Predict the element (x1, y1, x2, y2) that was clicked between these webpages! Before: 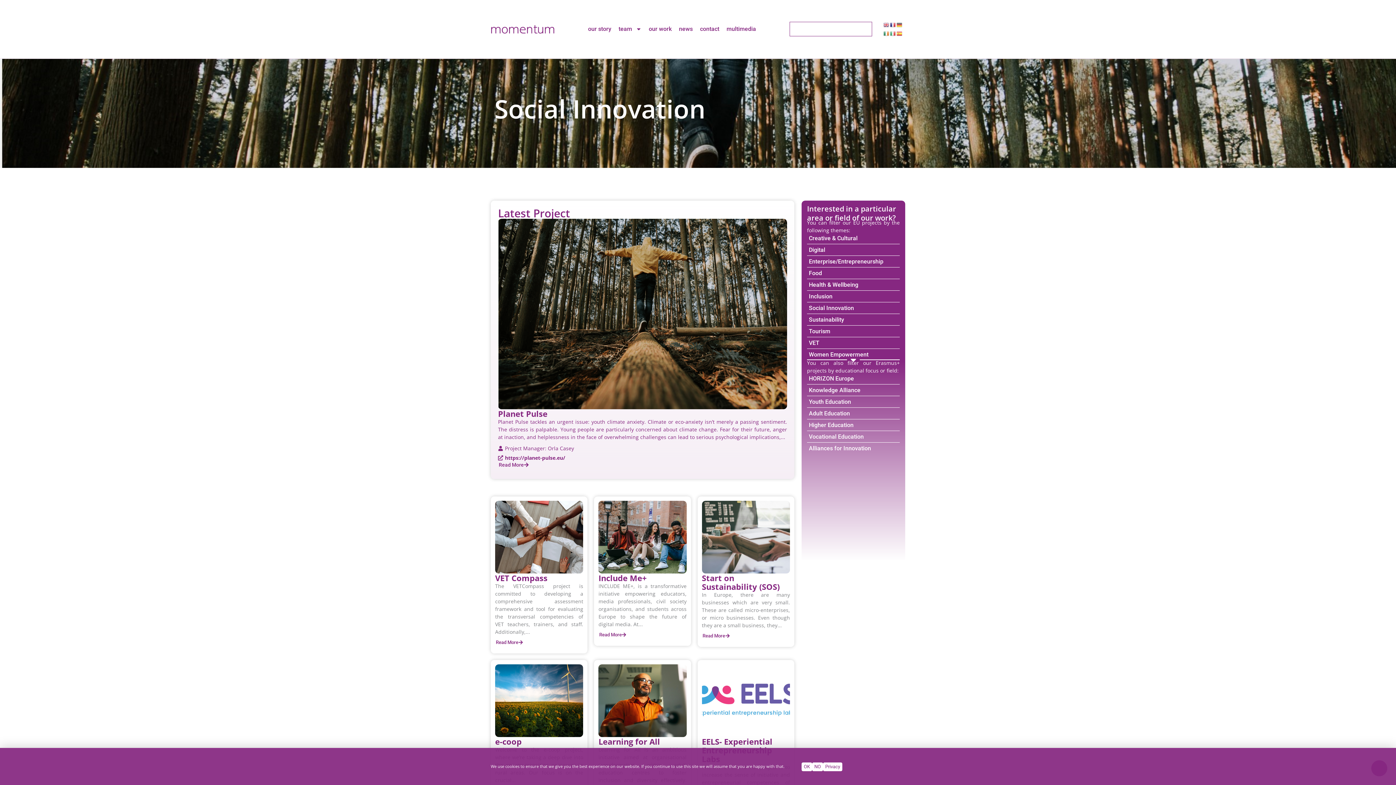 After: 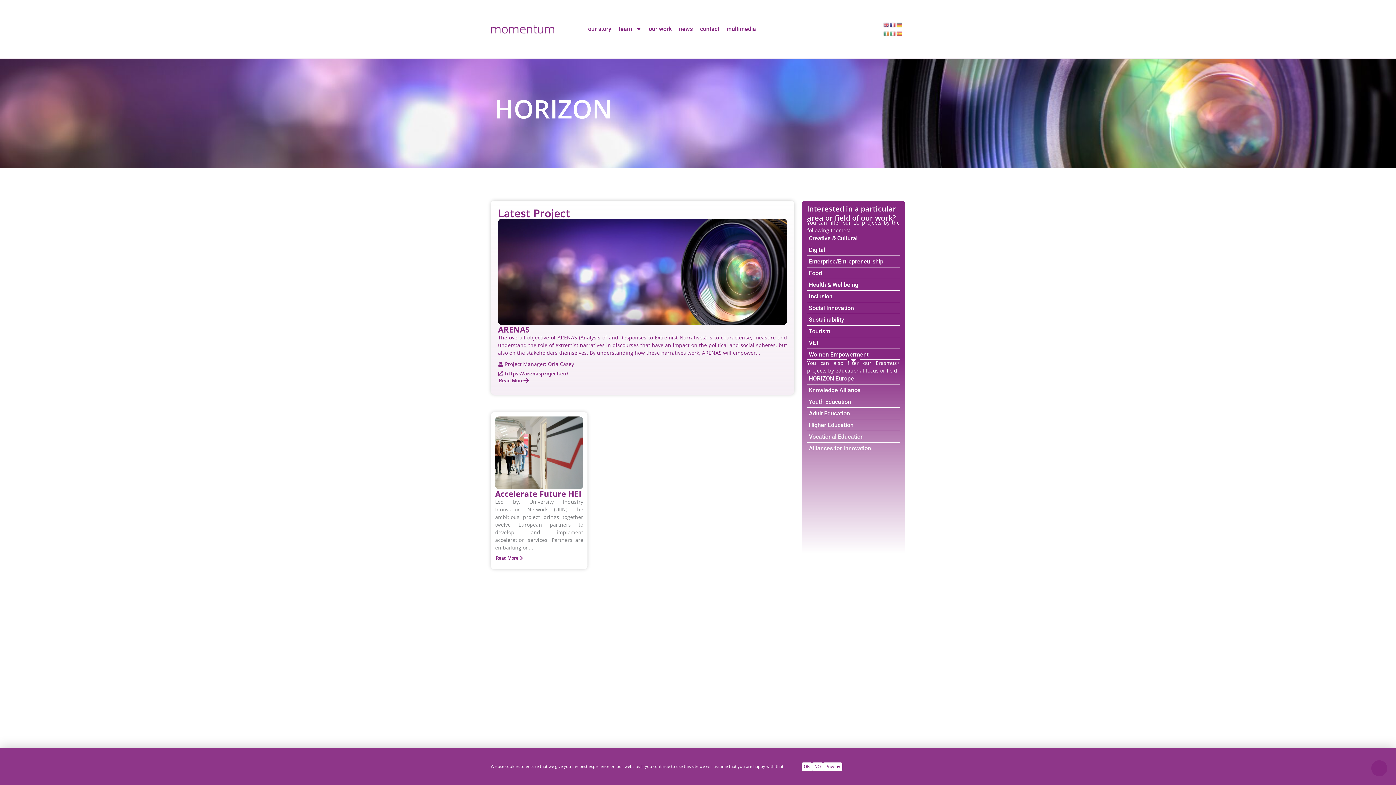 Action: label: HORIZON Europe bbox: (807, 420, 854, 429)